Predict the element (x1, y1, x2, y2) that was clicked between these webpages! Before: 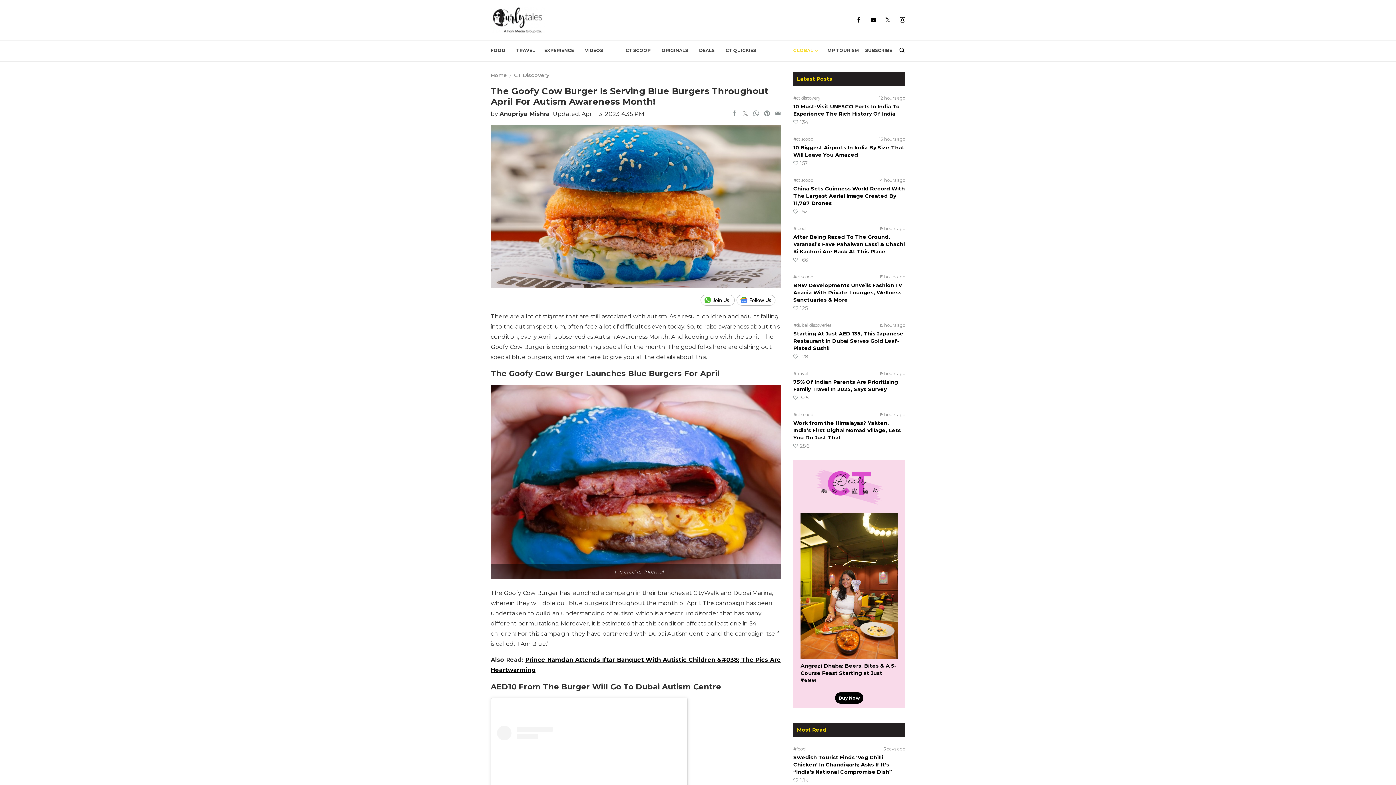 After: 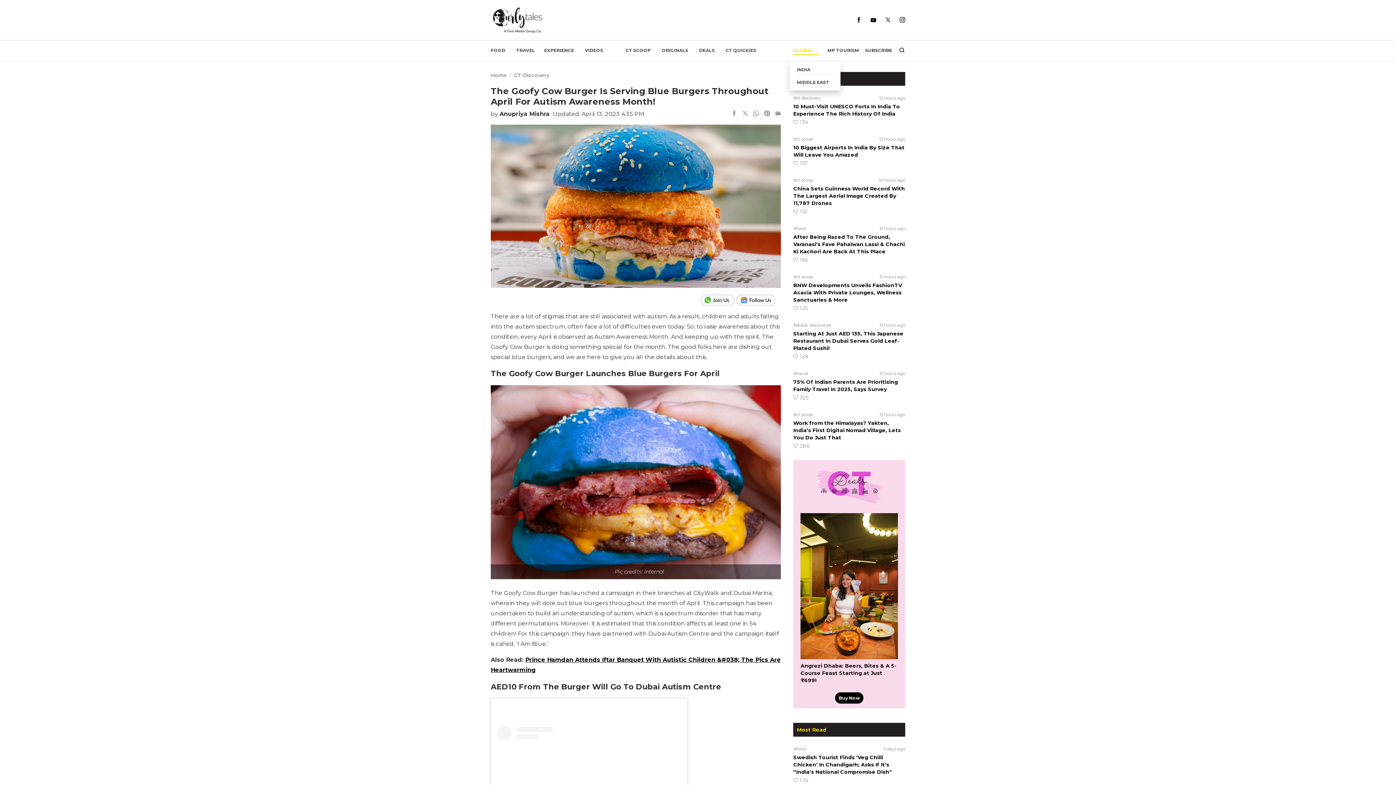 Action: bbox: (793, 46, 818, 54) label: GLOBAL 